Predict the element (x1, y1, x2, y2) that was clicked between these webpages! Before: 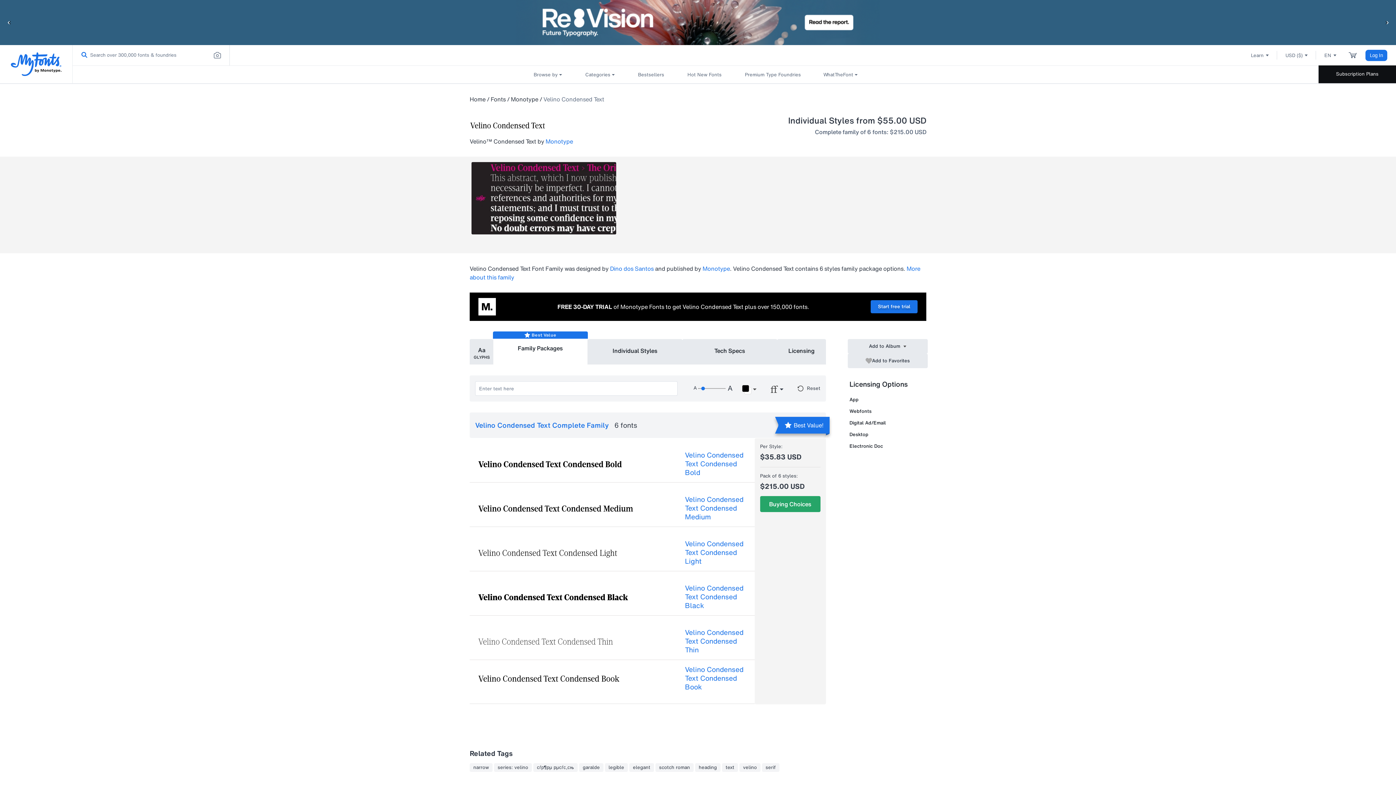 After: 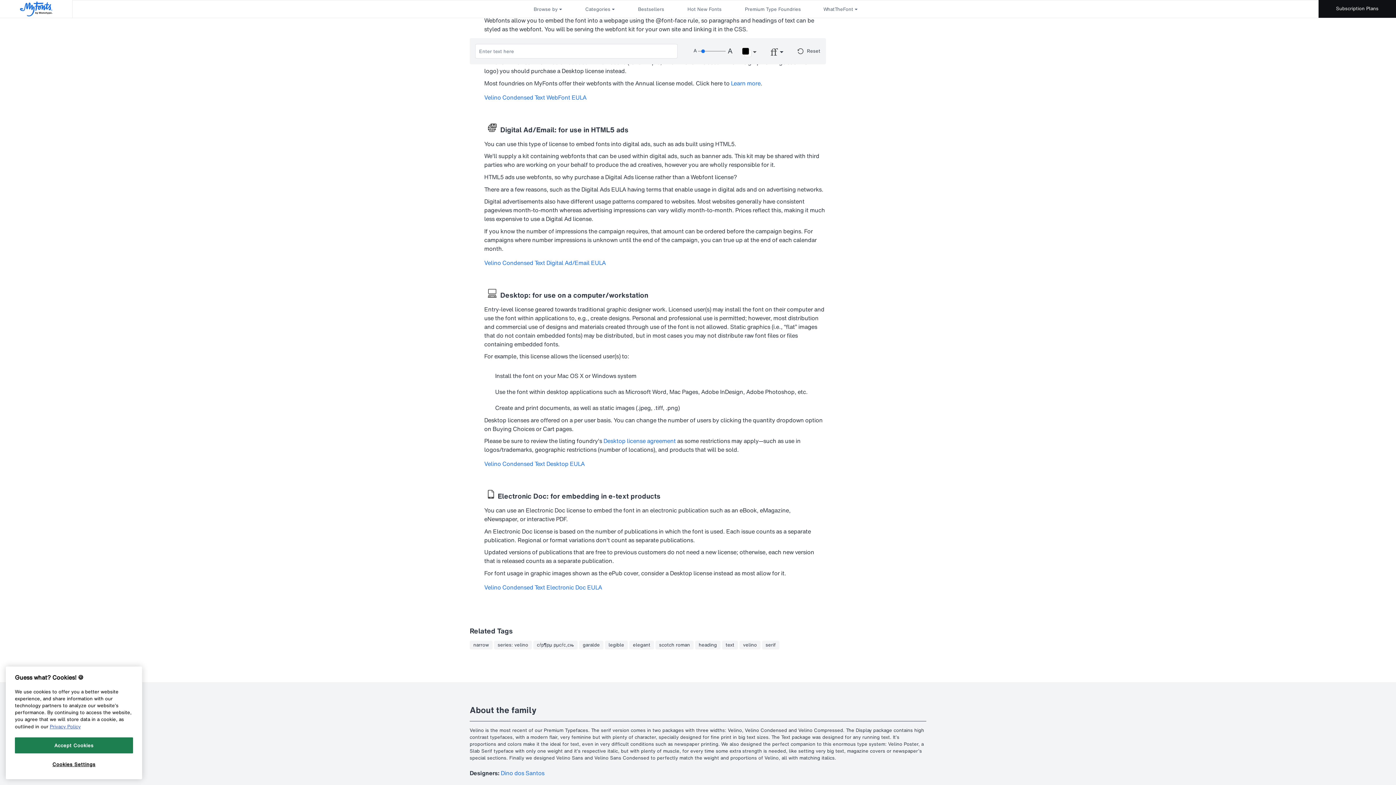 Action: bbox: (849, 408, 871, 414) label: Webfonts